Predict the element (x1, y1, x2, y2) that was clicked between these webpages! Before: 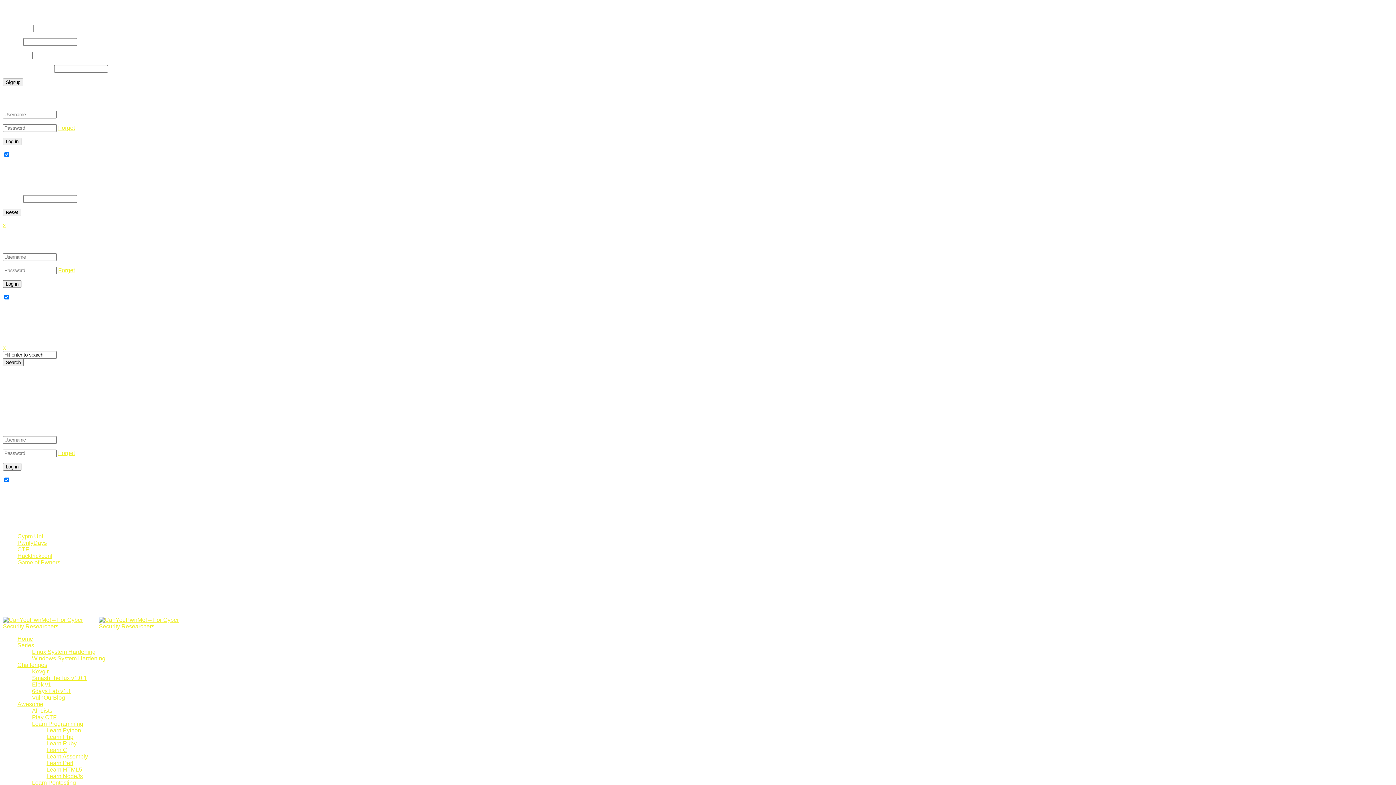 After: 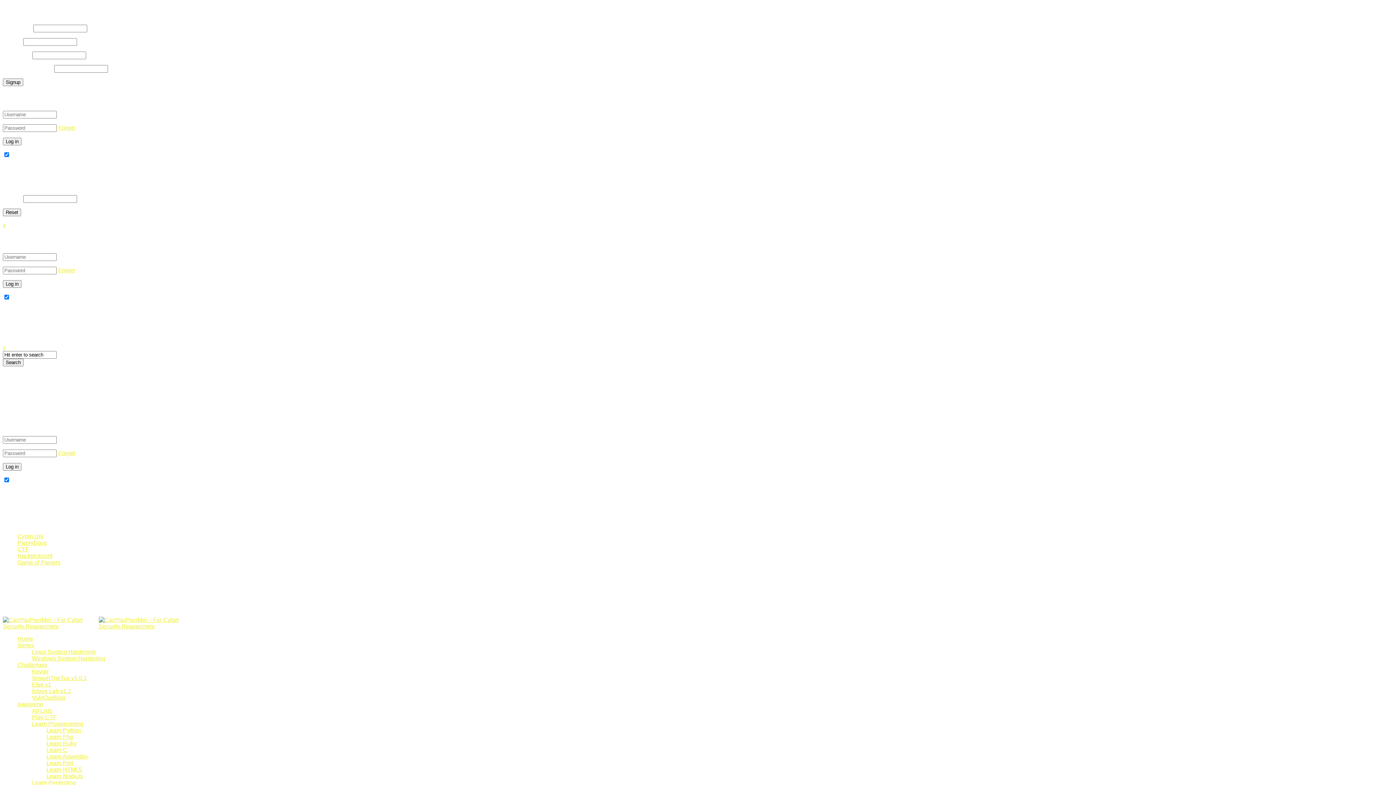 Action: bbox: (32, 655, 105, 661) label: Windows System Hardening